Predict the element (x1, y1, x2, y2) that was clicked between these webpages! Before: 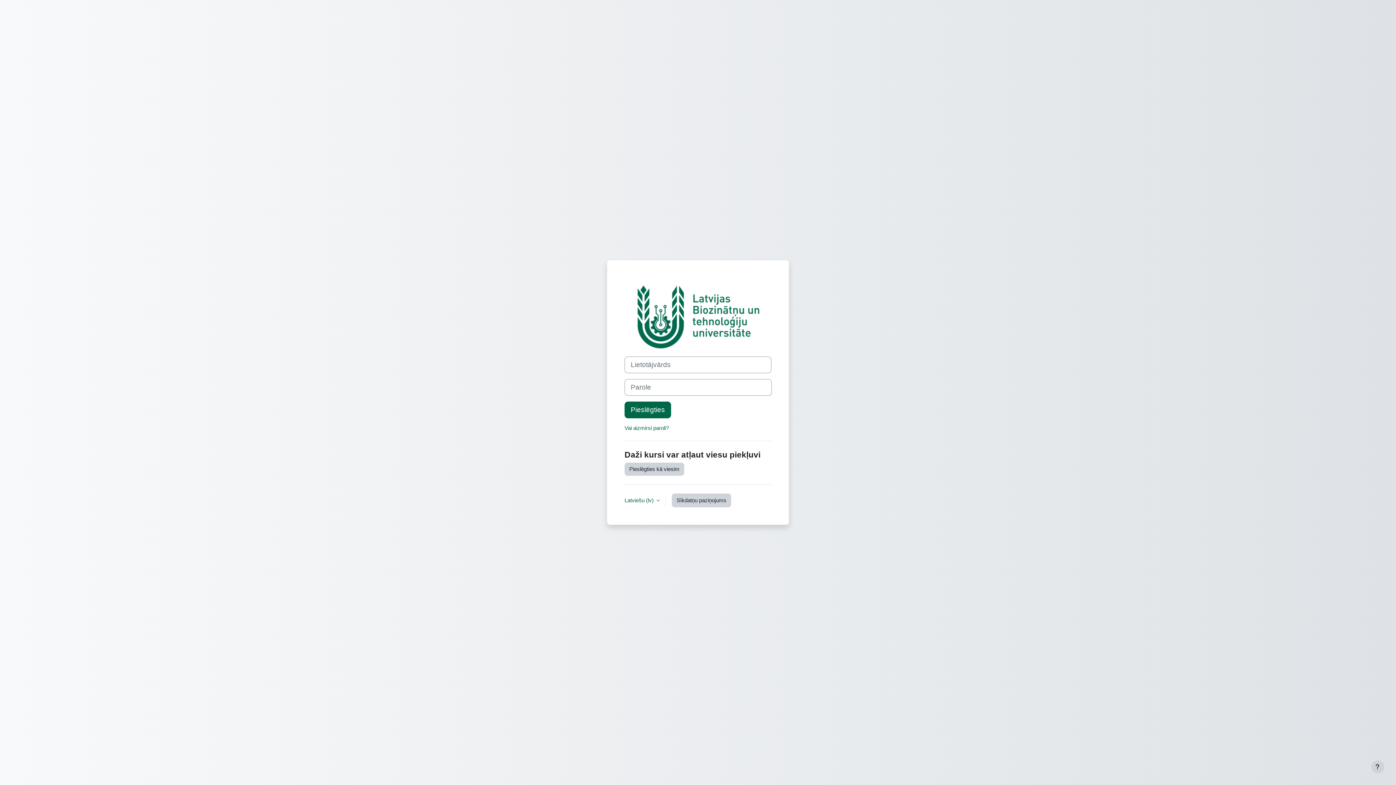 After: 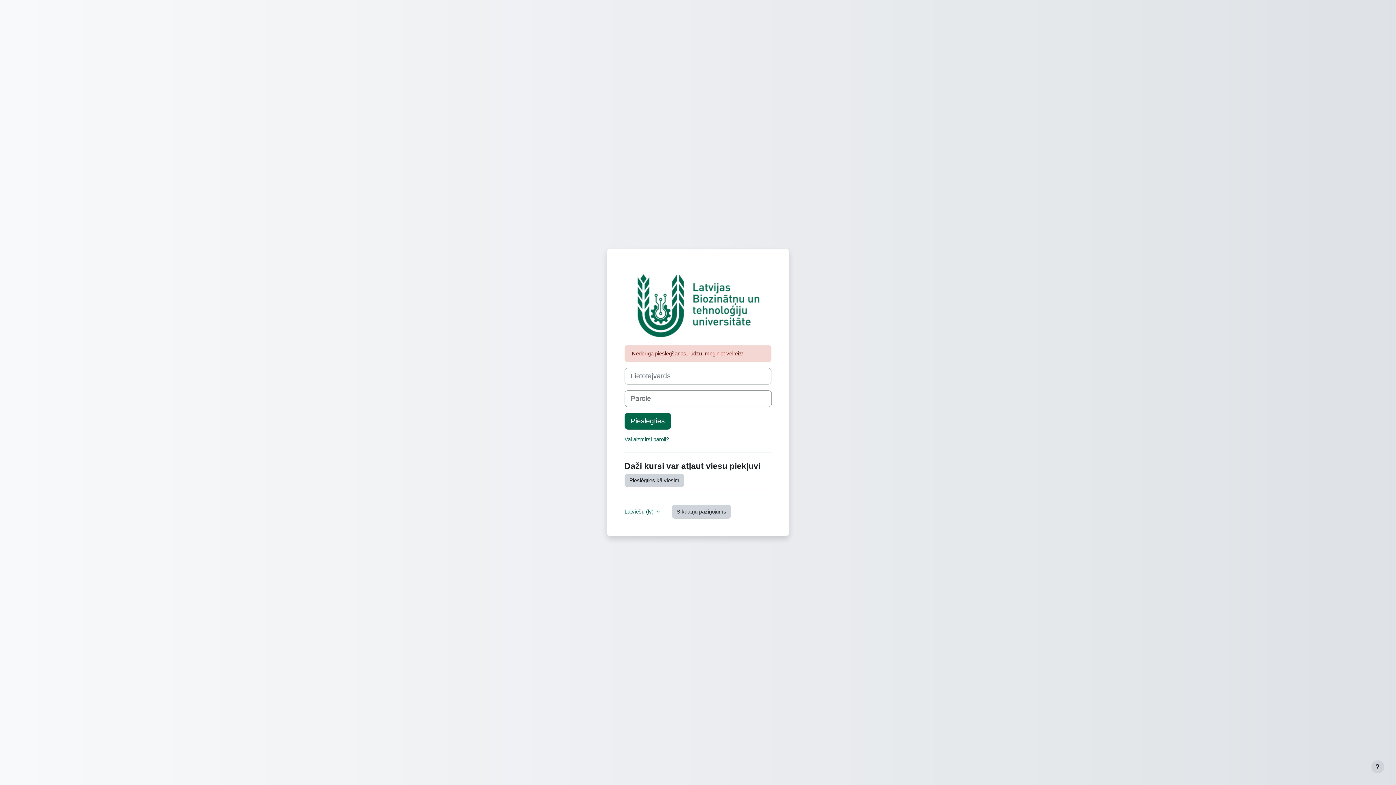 Action: bbox: (624, 401, 671, 418) label: Pieslēgties